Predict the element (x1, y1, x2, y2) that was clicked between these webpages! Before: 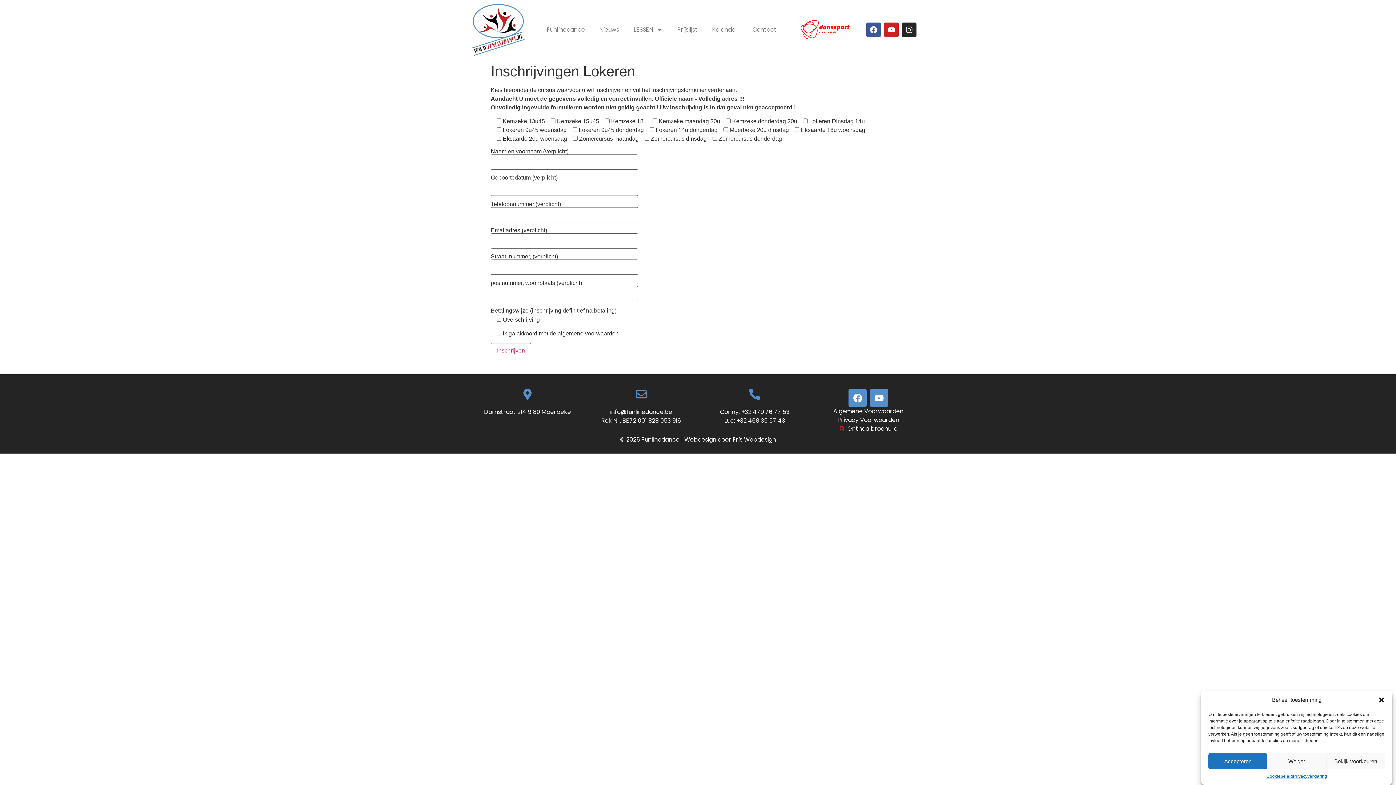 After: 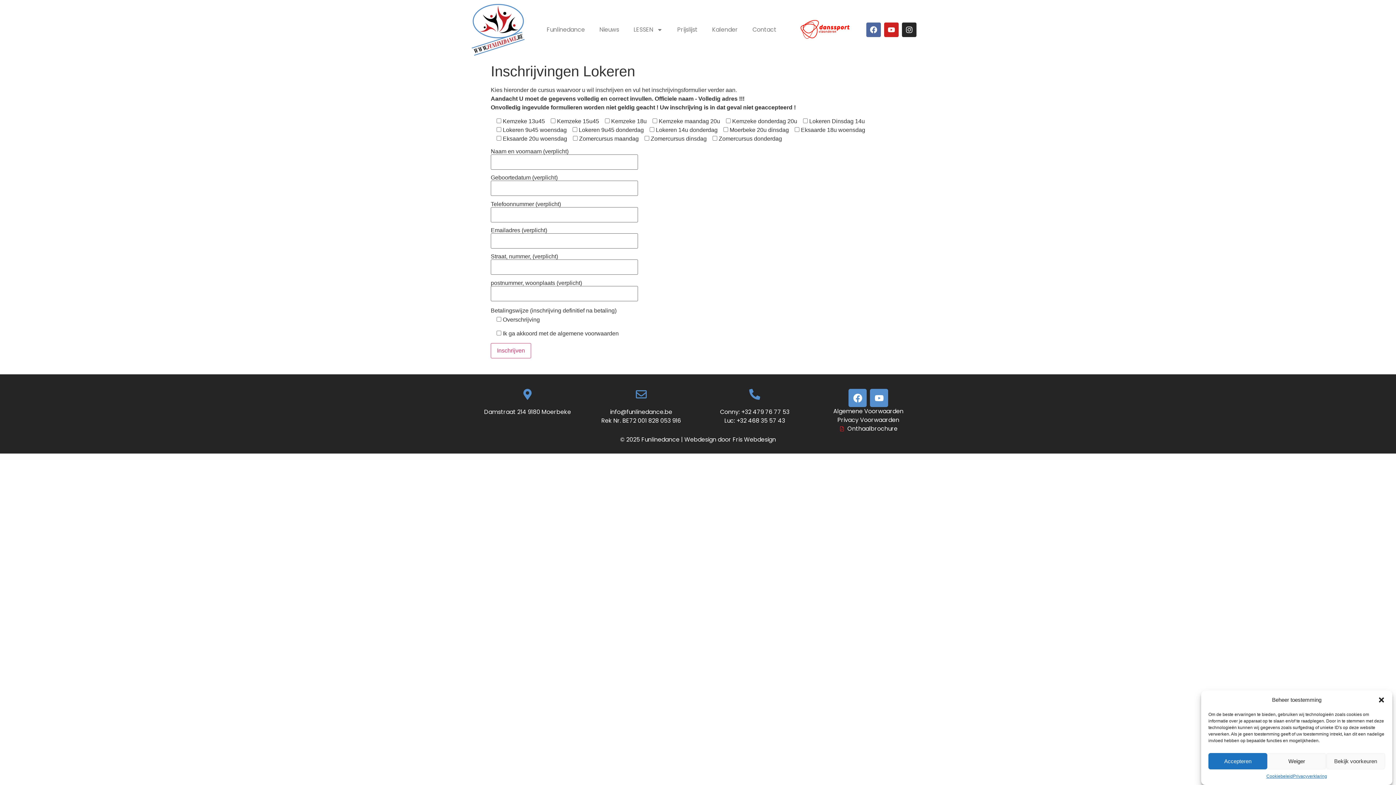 Action: label: Facebook bbox: (866, 22, 881, 37)